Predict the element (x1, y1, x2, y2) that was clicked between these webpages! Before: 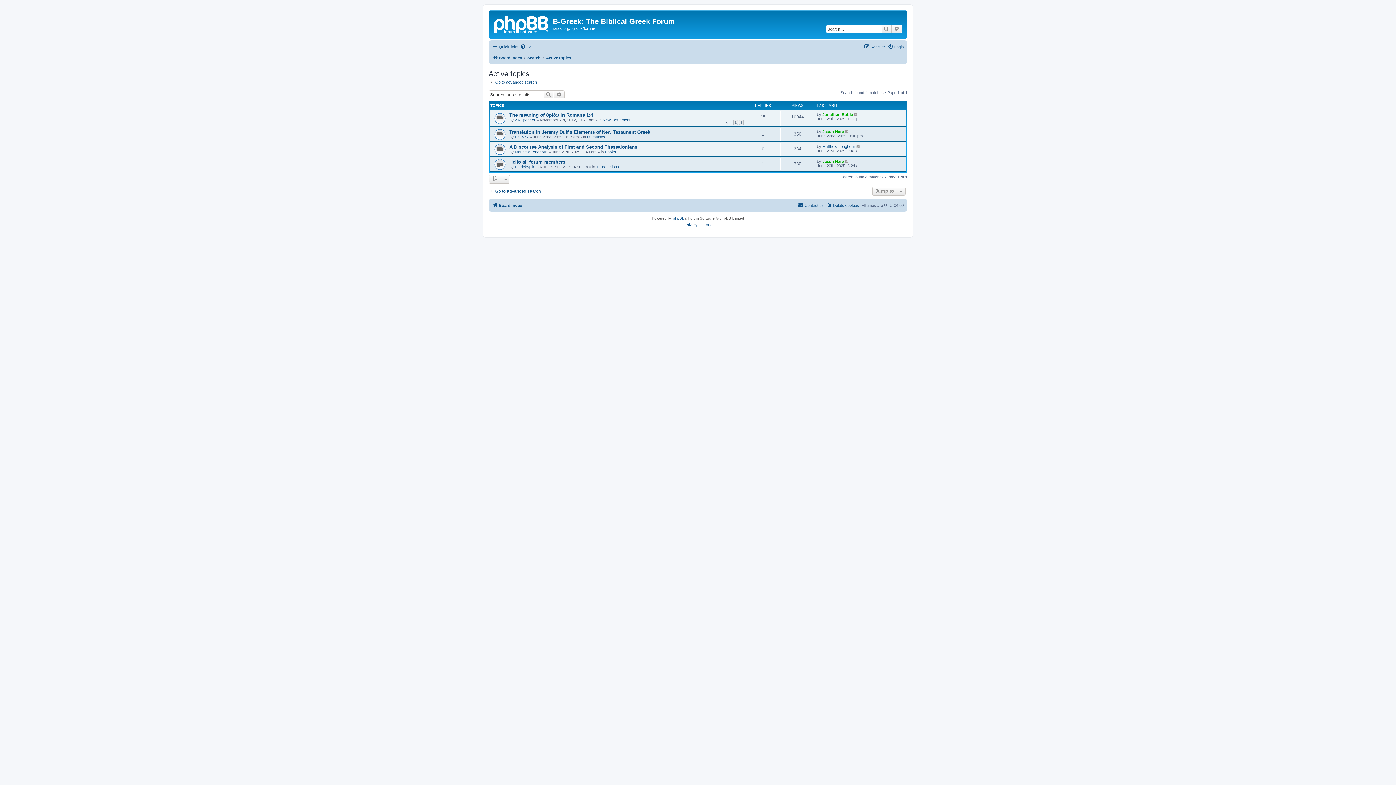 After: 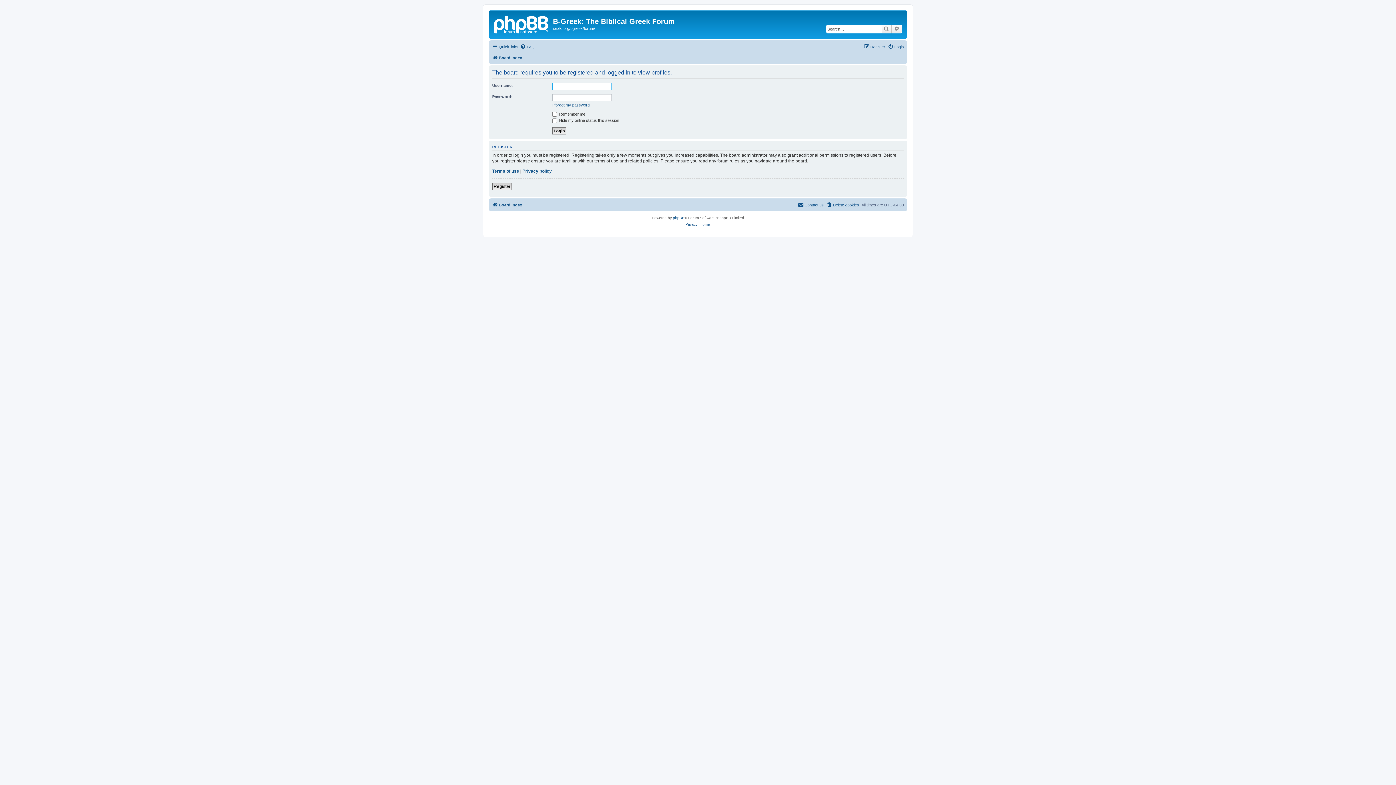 Action: bbox: (822, 112, 853, 116) label: Jonathan Robie